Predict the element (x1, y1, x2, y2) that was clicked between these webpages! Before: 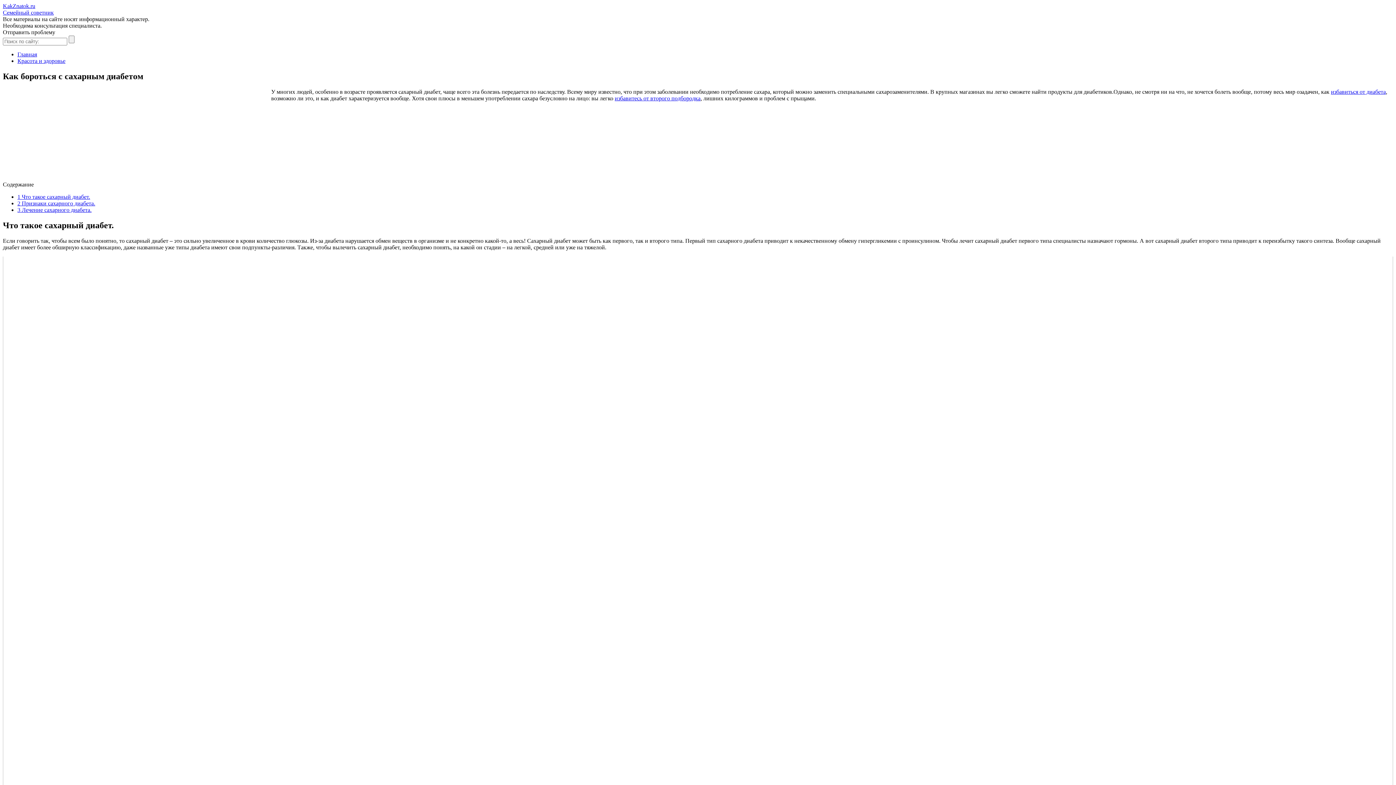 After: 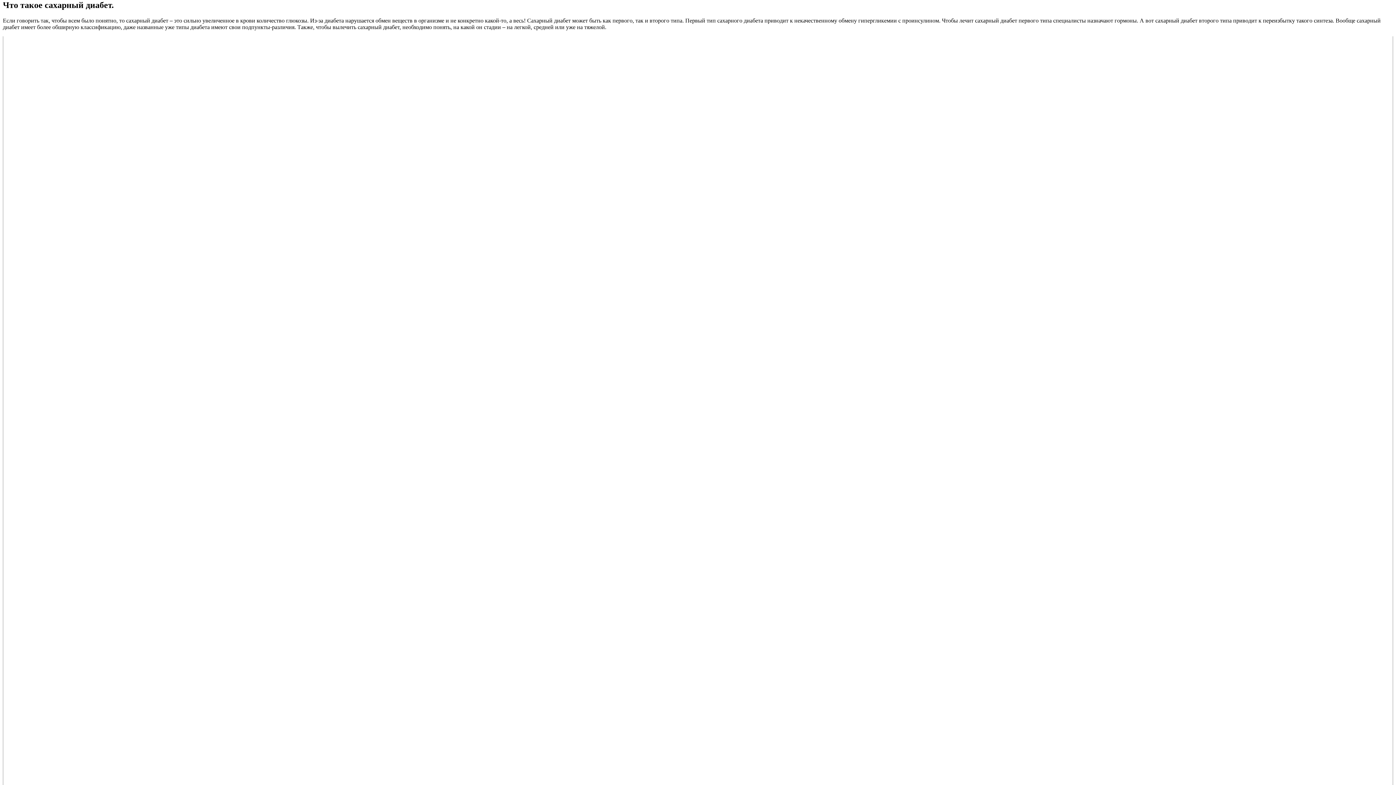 Action: label: 1 Что такое сахарный диабет. bbox: (17, 193, 90, 199)